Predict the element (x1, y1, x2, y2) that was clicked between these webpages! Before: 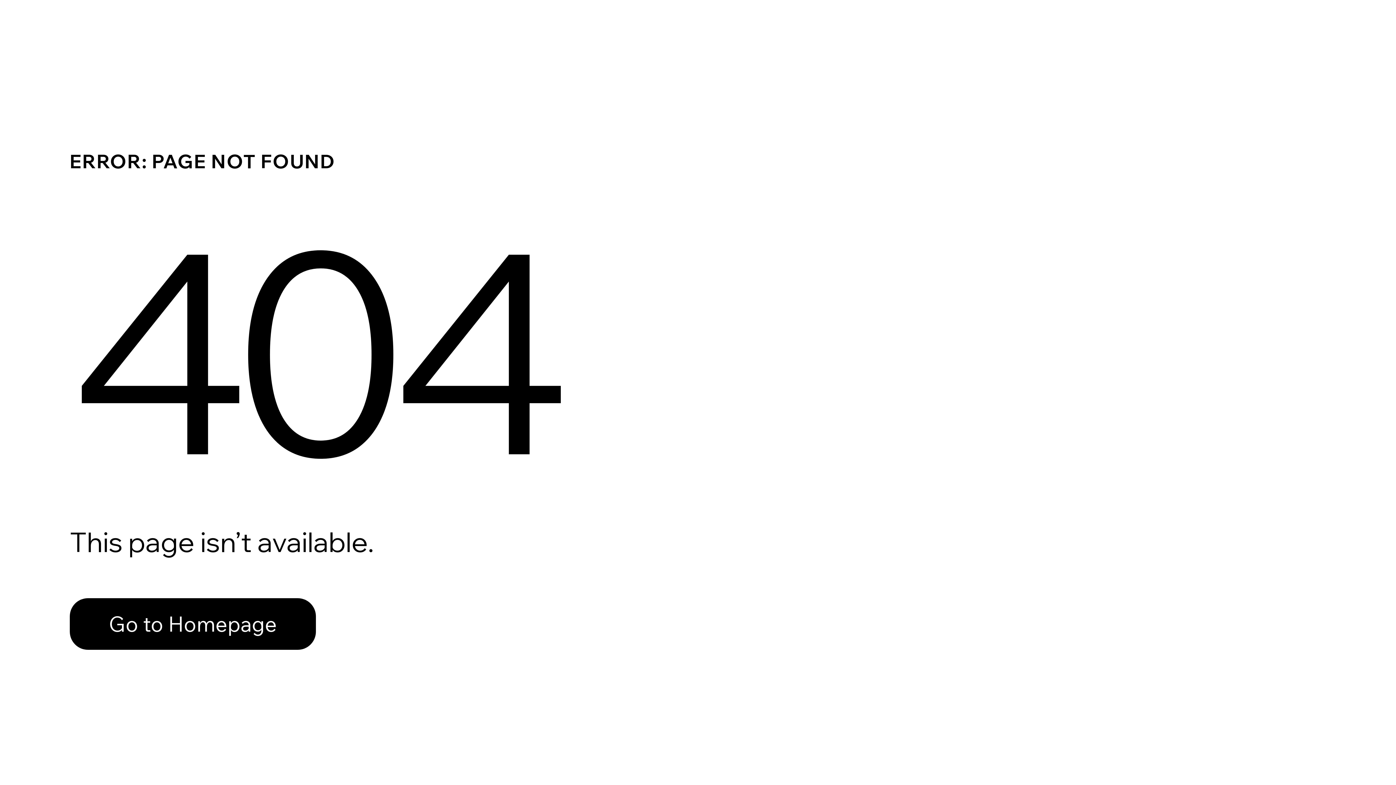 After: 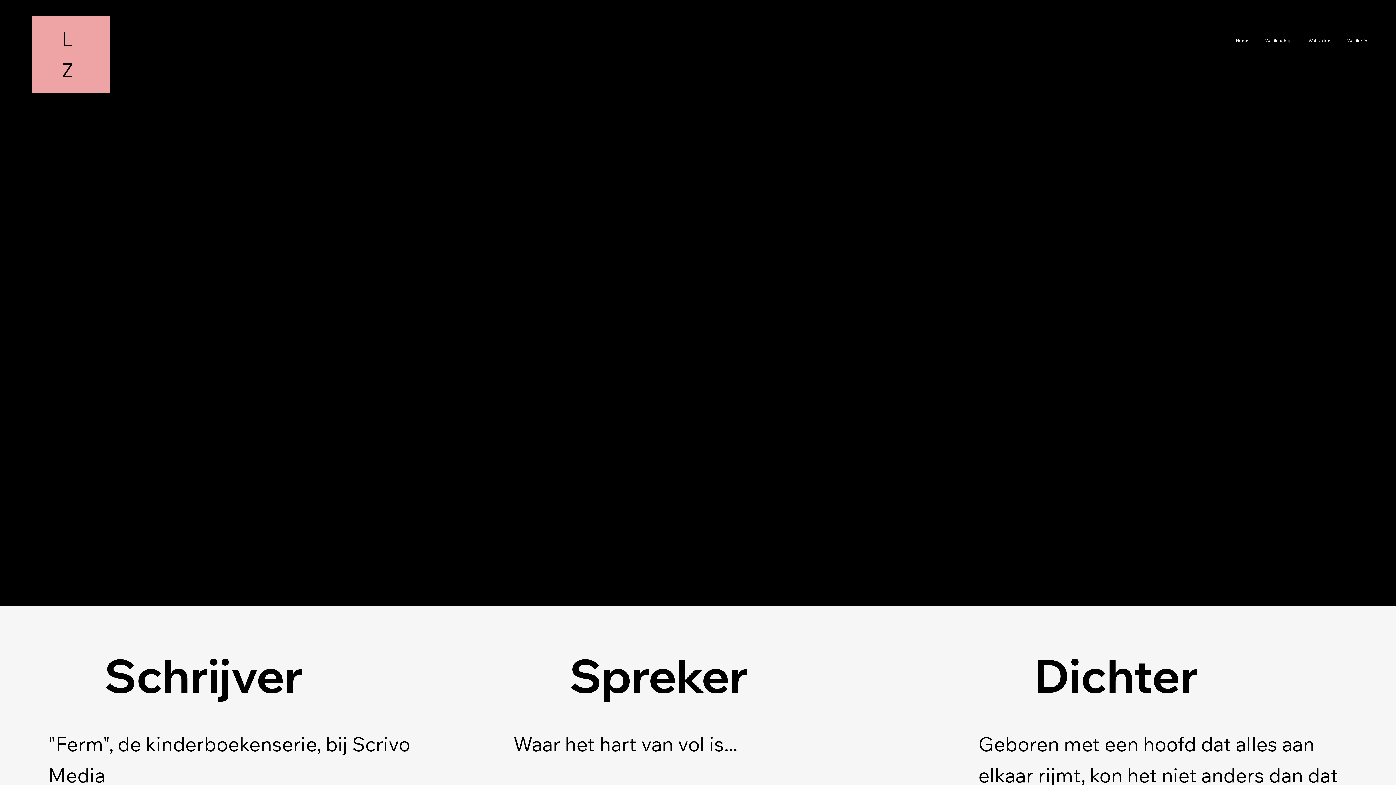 Action: bbox: (69, 598, 316, 650) label: Go to Homepage